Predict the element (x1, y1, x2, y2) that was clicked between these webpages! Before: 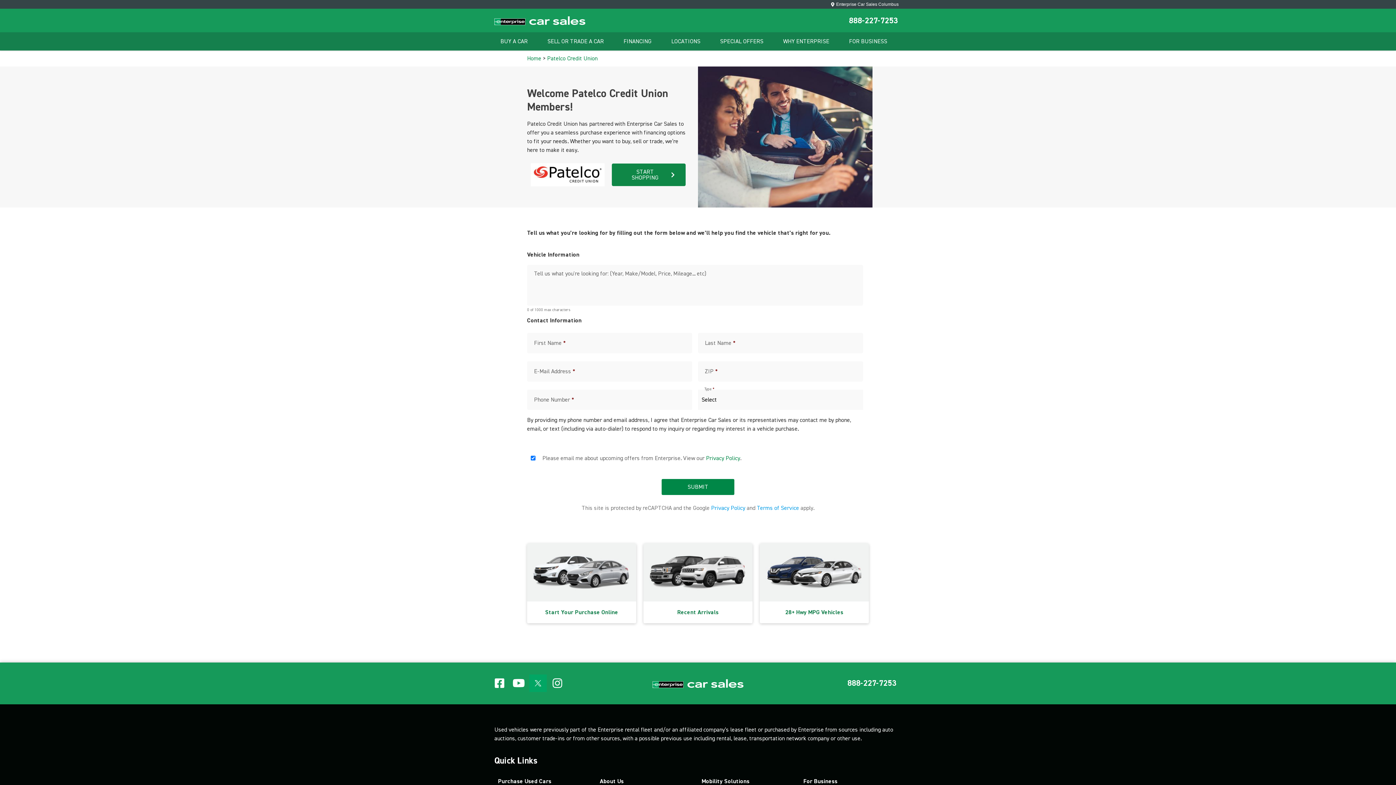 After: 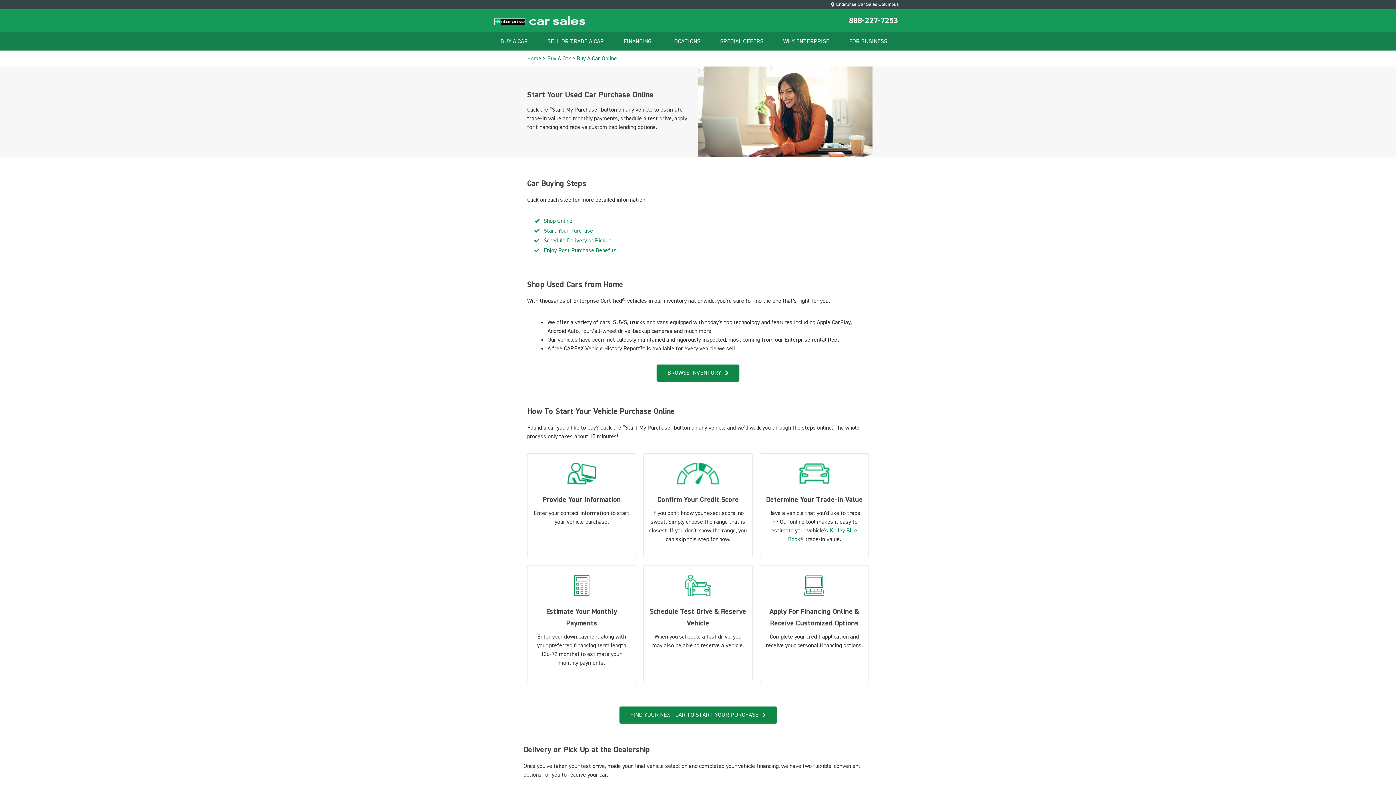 Action: bbox: (527, 543, 636, 623) label: Start Your Purchase Online